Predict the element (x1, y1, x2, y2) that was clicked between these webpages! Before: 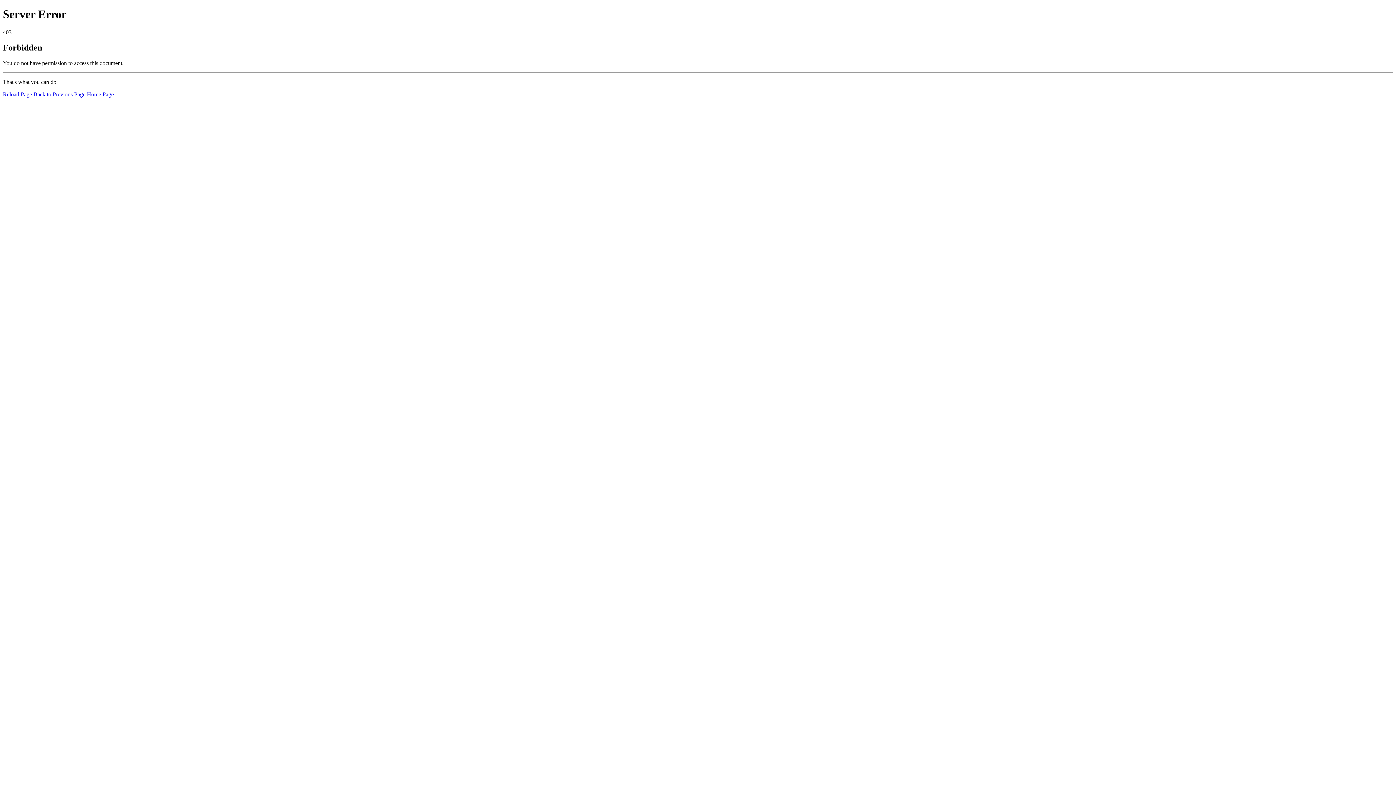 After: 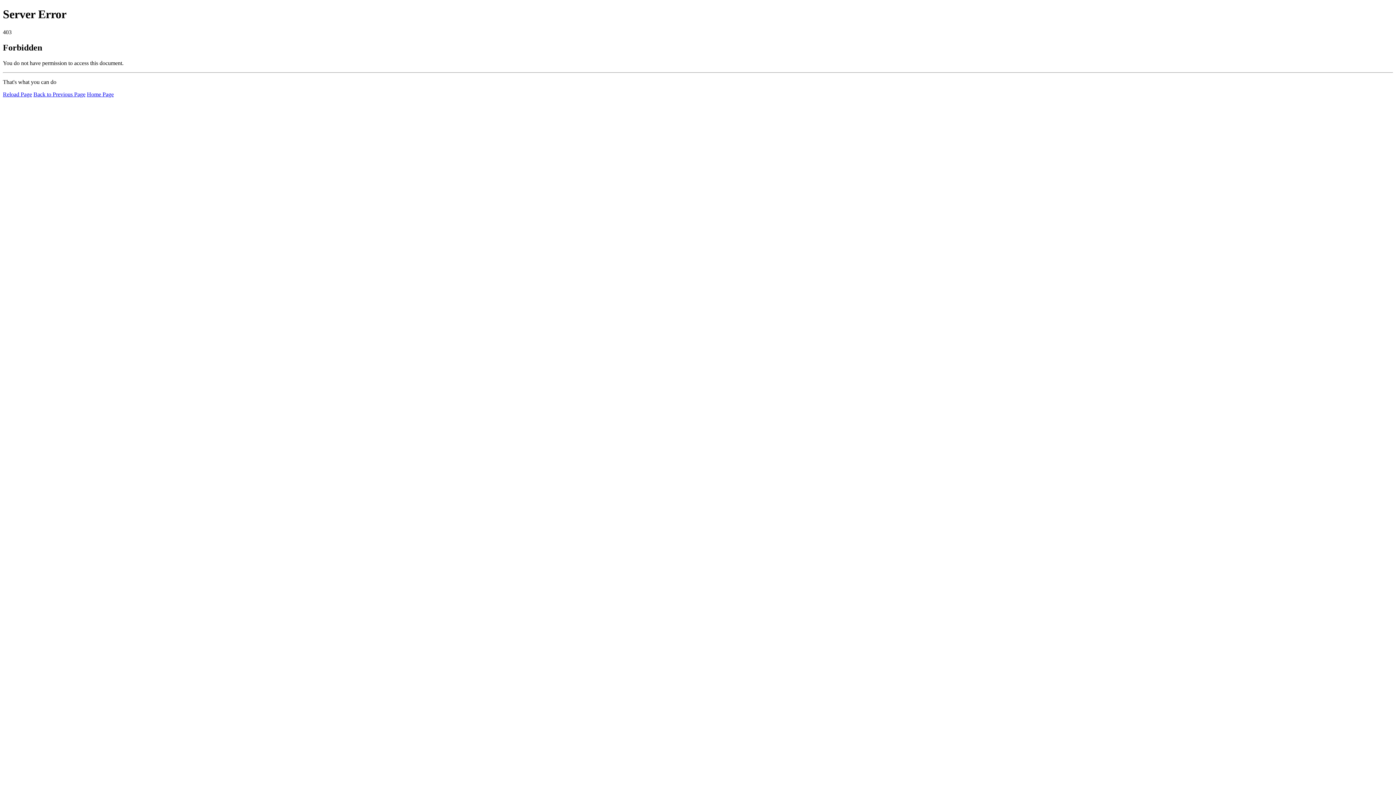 Action: label: Home Page bbox: (86, 91, 113, 97)